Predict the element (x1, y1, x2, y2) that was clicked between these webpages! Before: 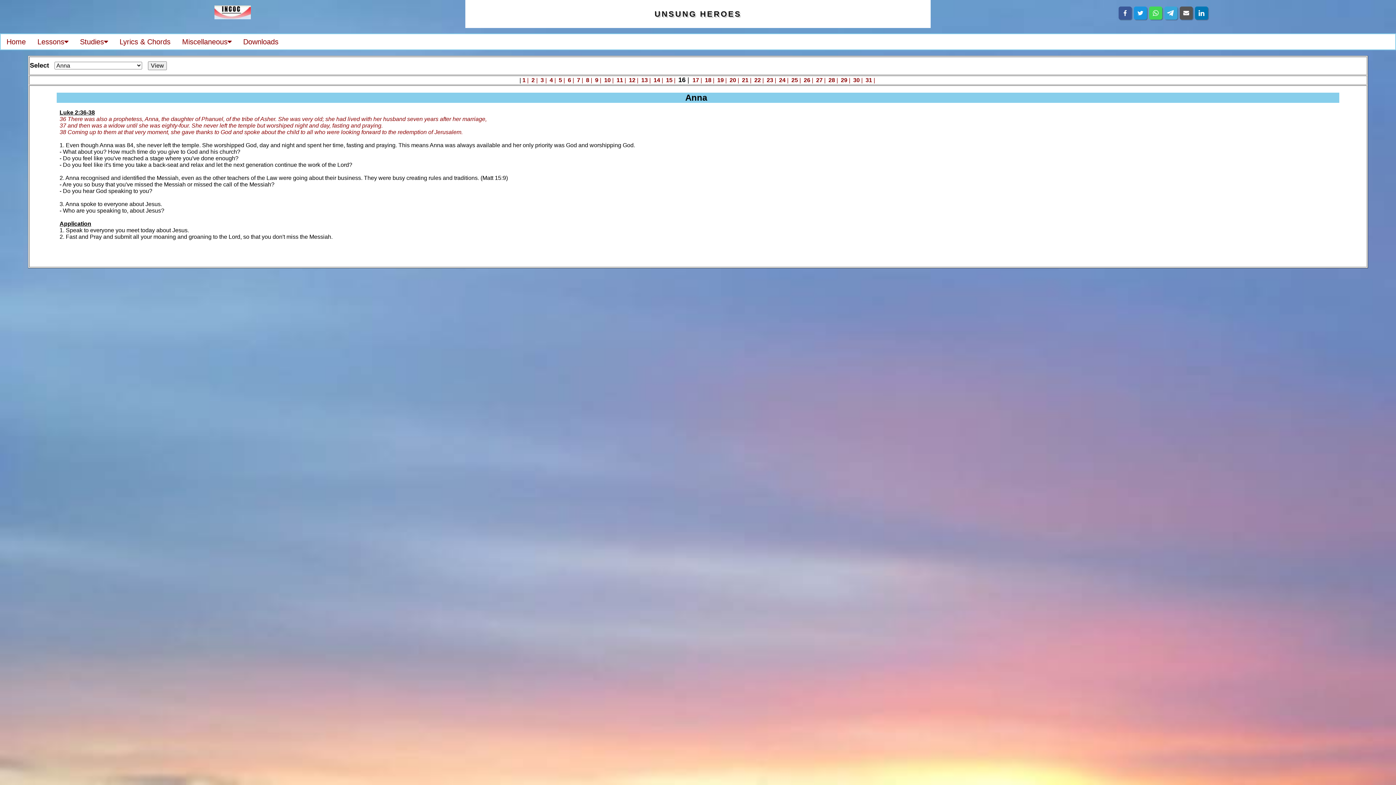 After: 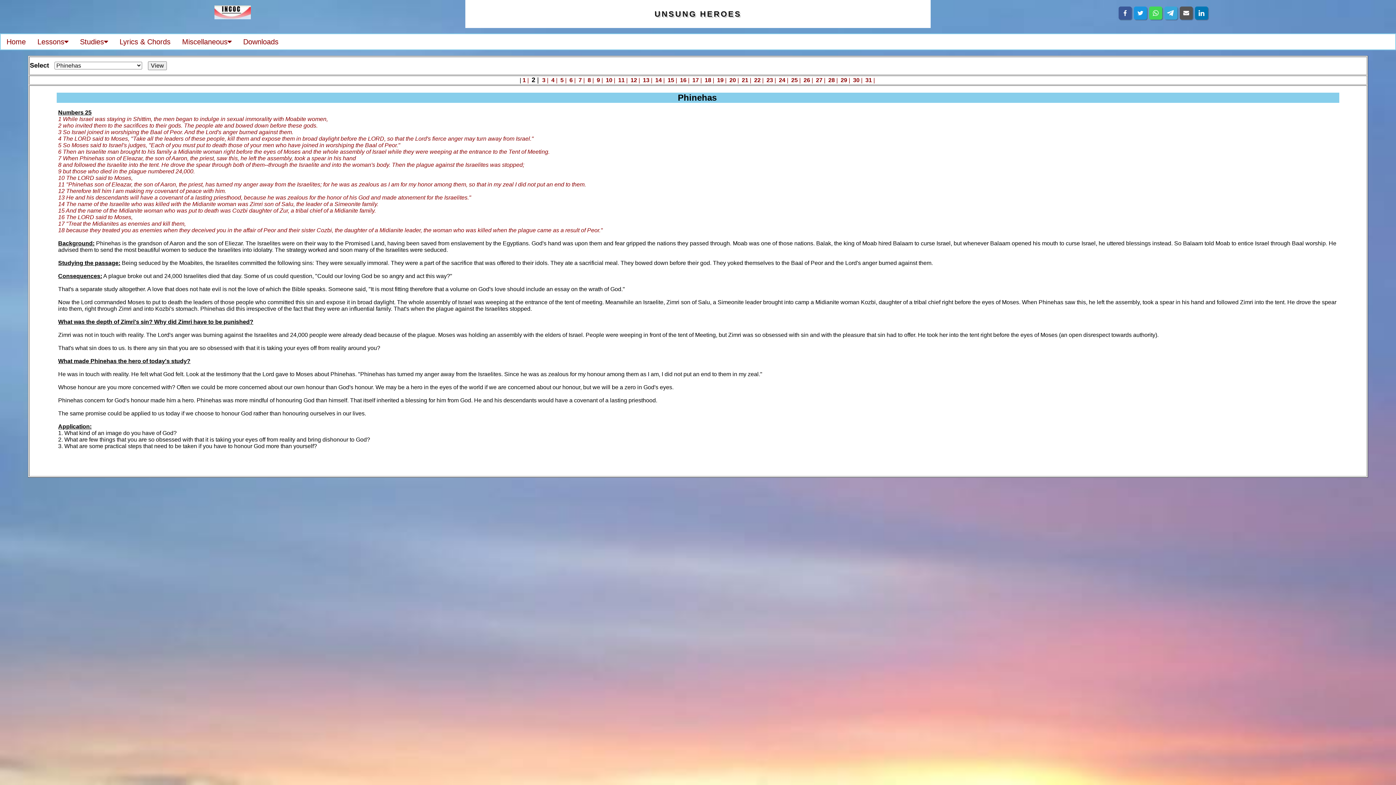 Action: bbox: (531, 77, 534, 83) label: 2